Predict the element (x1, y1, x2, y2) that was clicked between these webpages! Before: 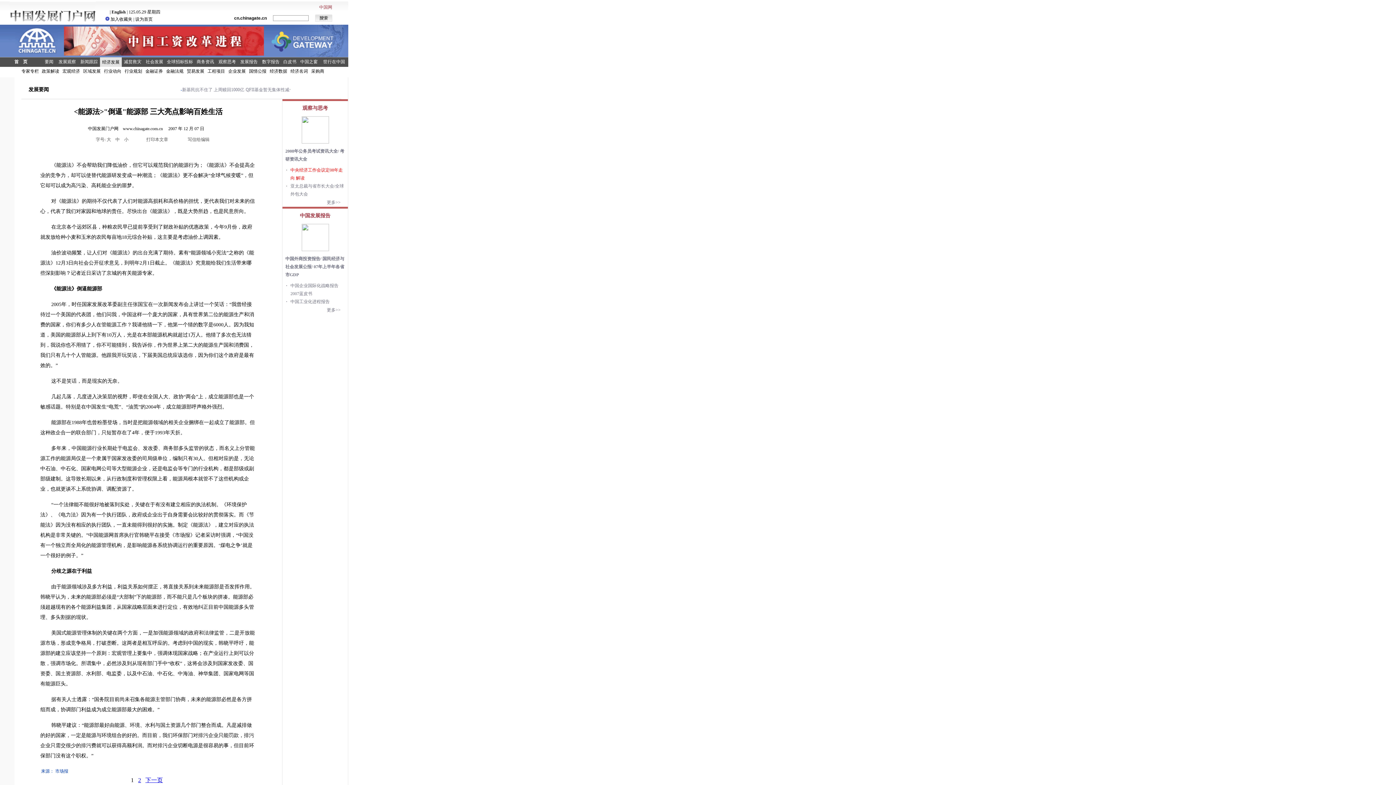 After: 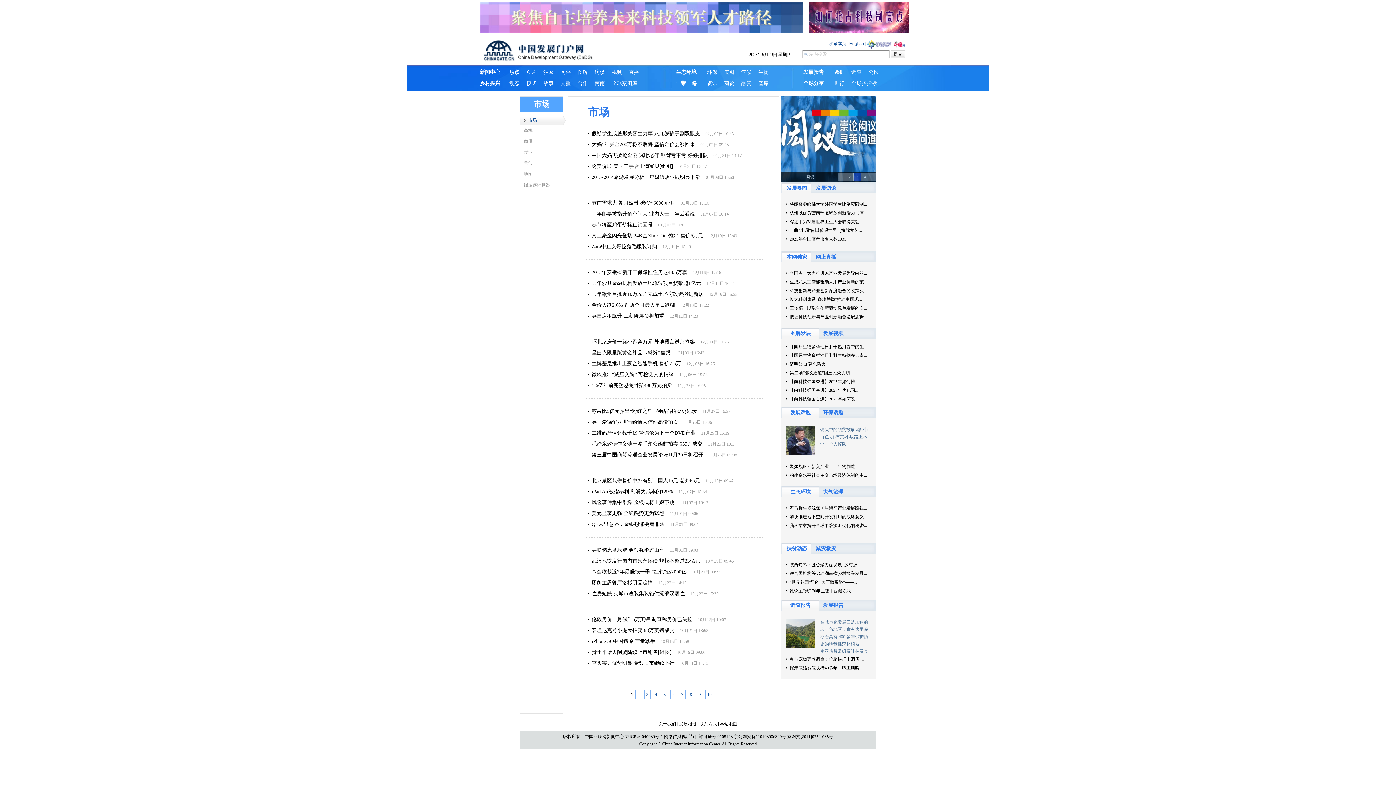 Action: bbox: (196, 59, 214, 64) label: 商务资讯